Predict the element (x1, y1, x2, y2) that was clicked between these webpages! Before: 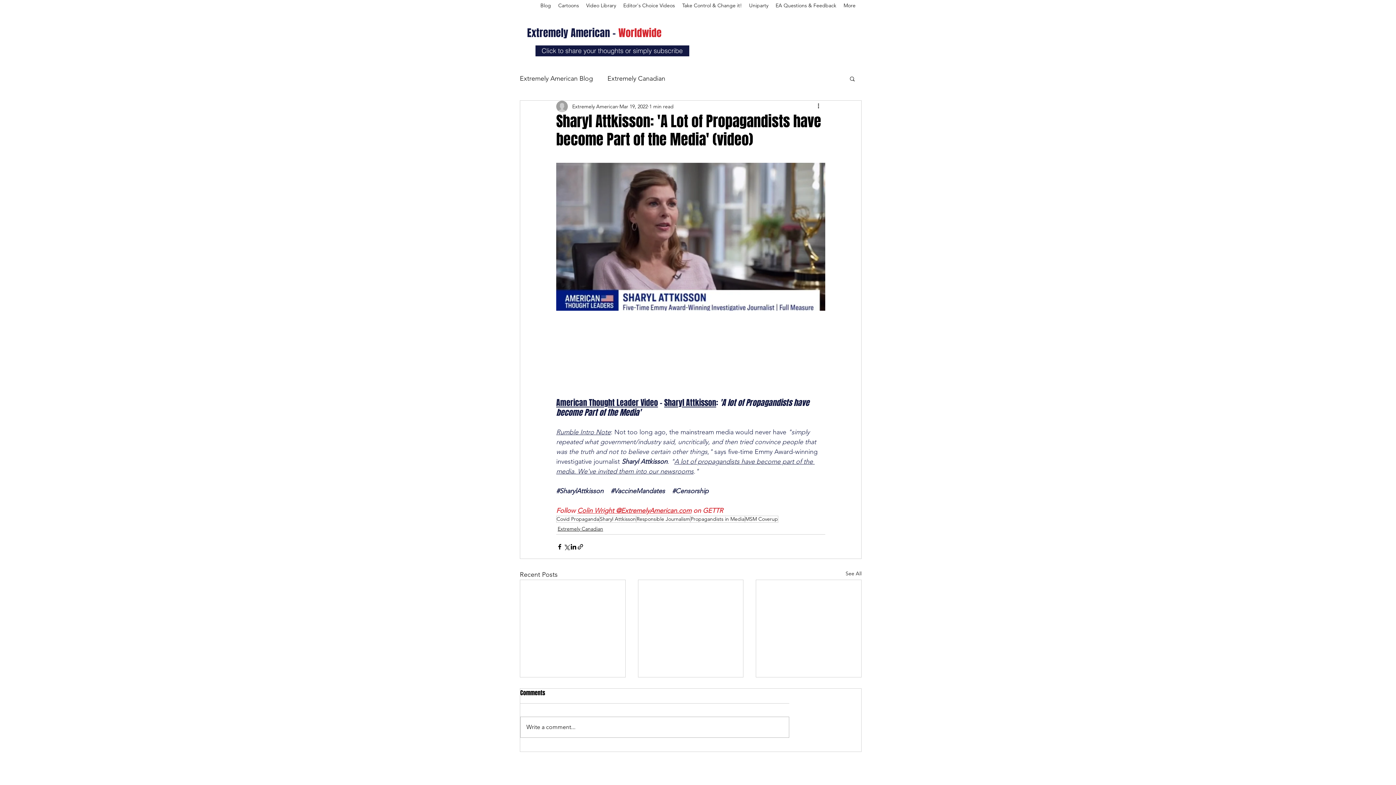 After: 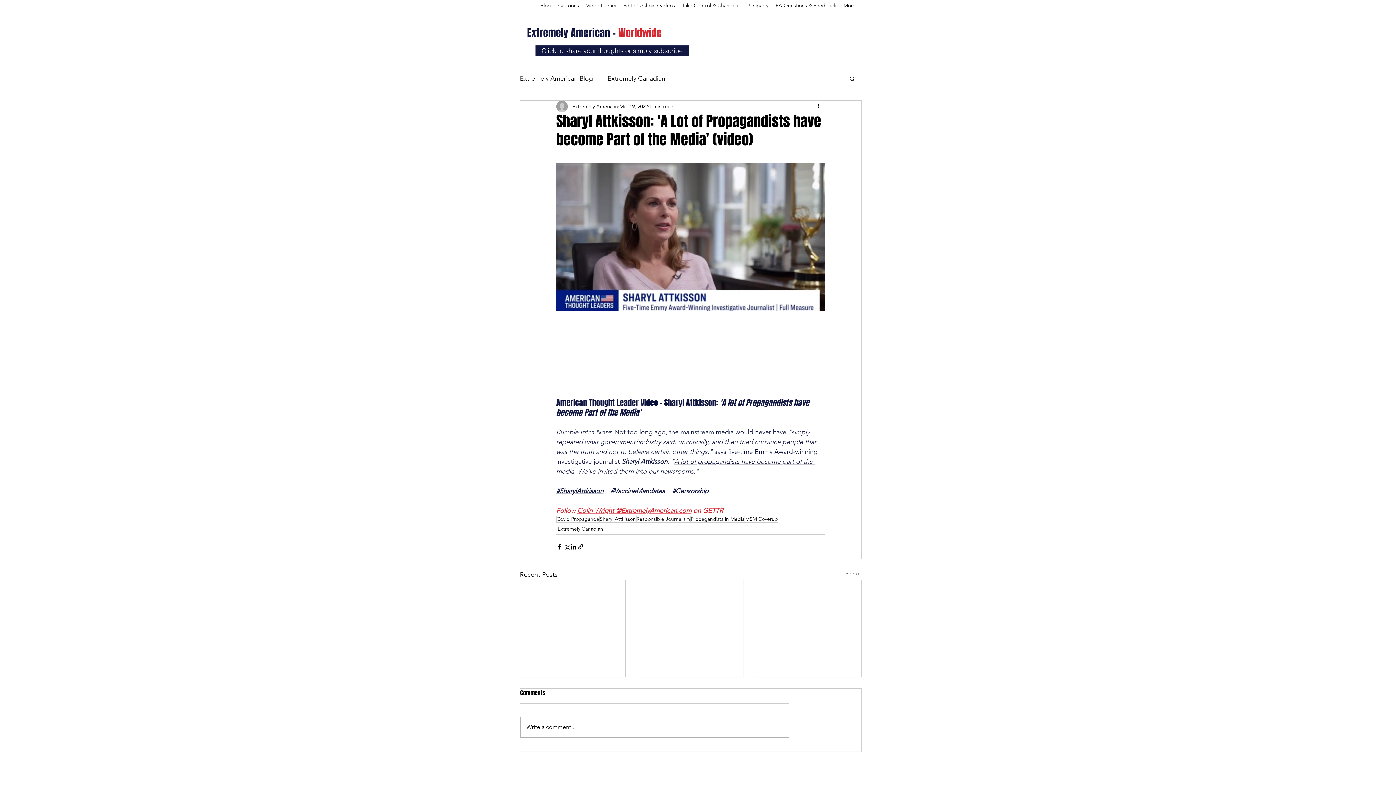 Action: bbox: (556, 487, 603, 495) label: #SharylAttkisson